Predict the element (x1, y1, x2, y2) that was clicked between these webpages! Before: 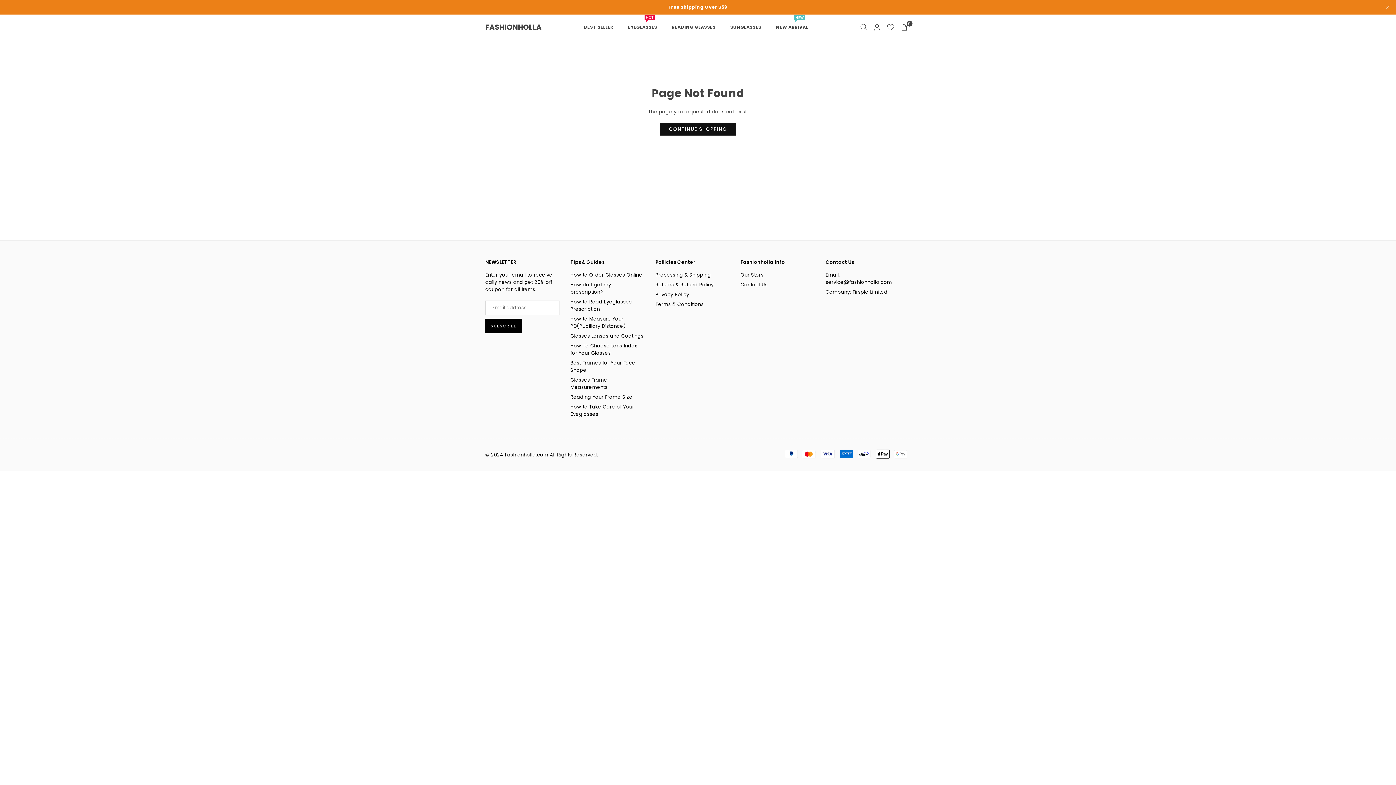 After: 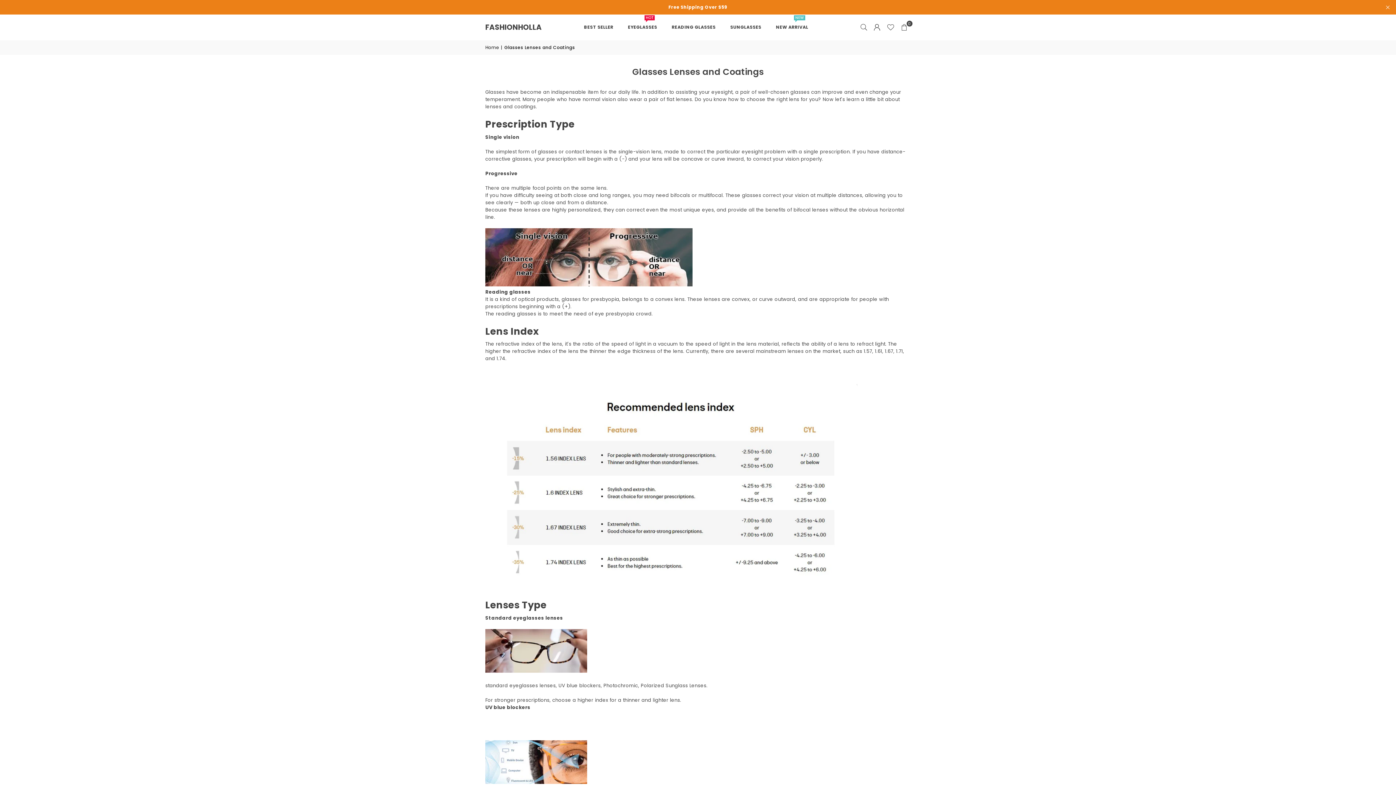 Action: bbox: (570, 332, 643, 339) label: Glasses Lenses and Coatings